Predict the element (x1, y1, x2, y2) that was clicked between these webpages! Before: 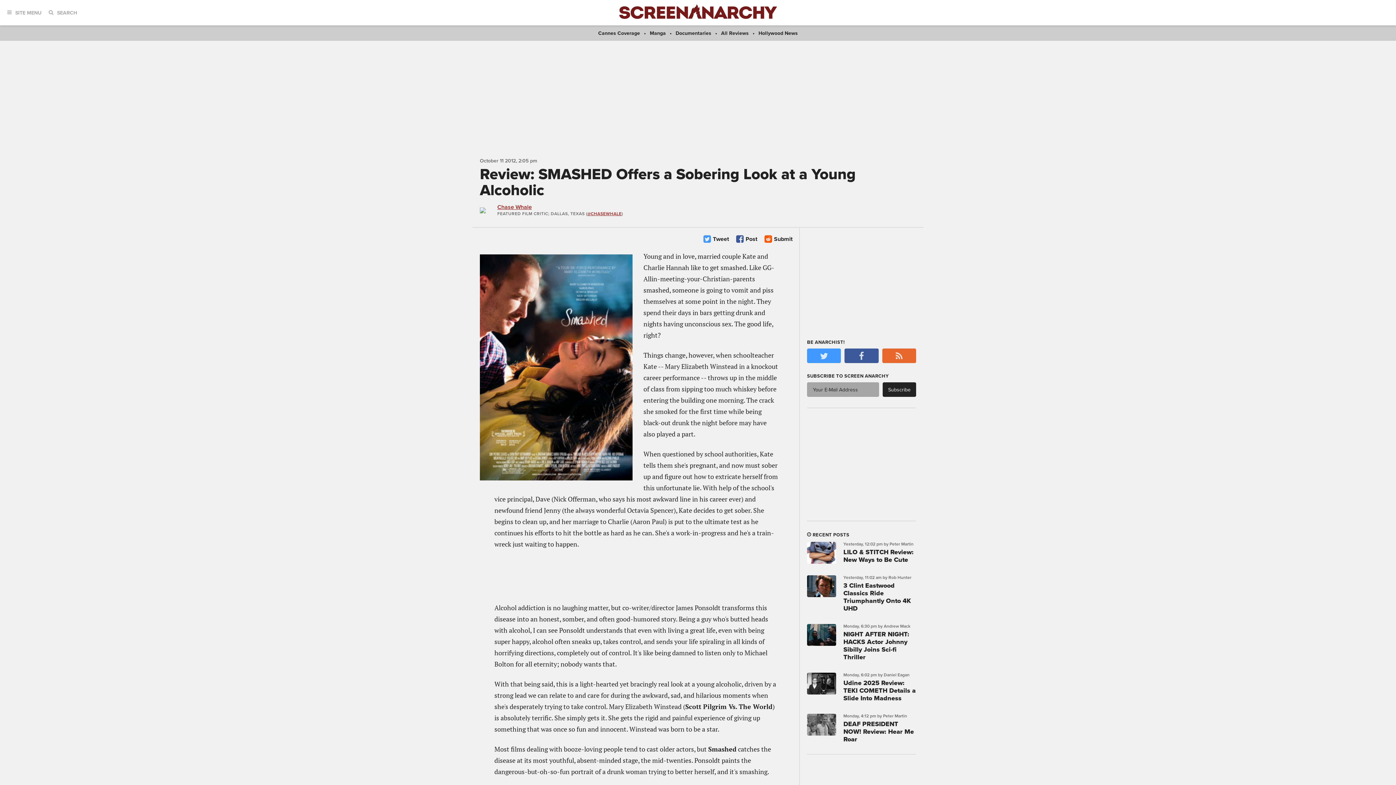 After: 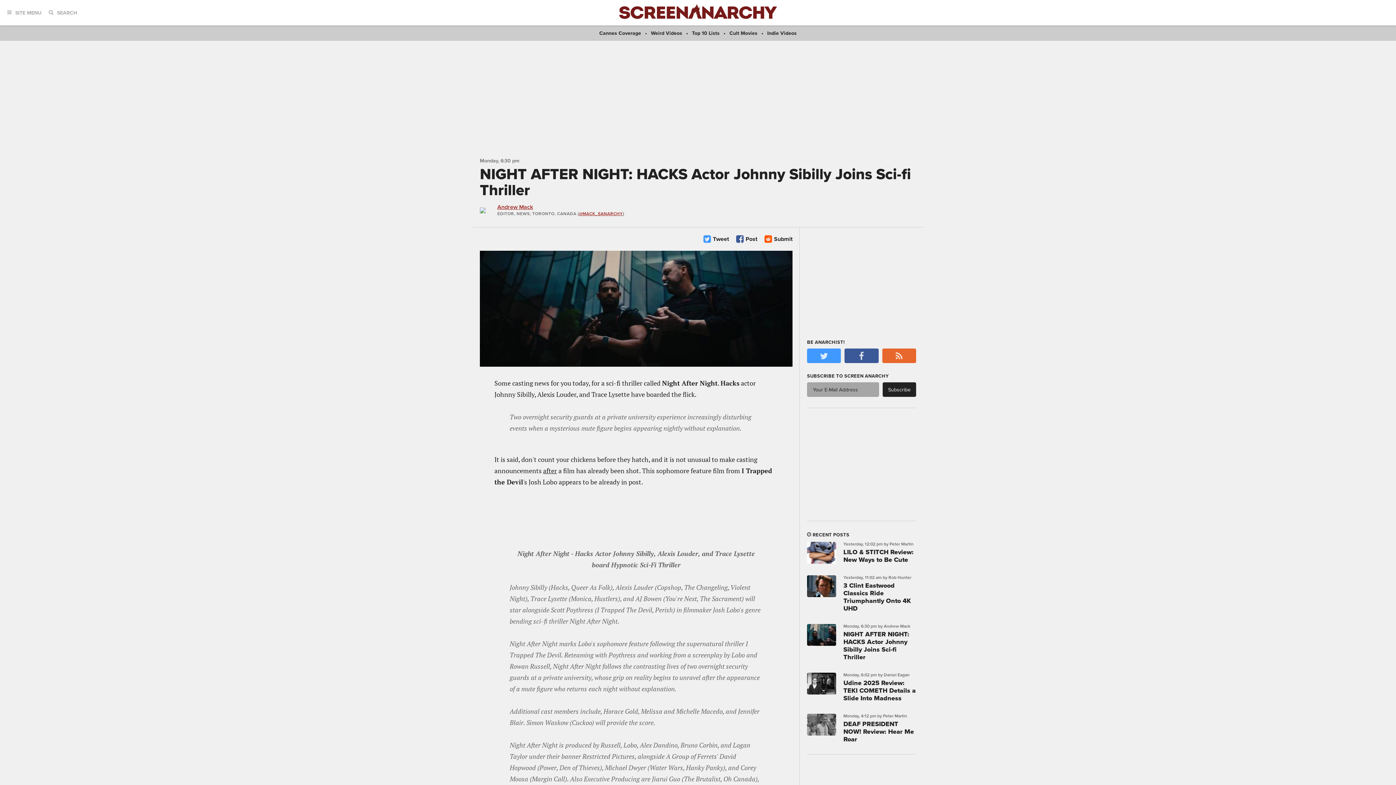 Action: bbox: (843, 630, 909, 661) label: NIGHT AFTER NIGHT: HACKS Actor Johnny Sibilly Joins Sci-fi Thriller